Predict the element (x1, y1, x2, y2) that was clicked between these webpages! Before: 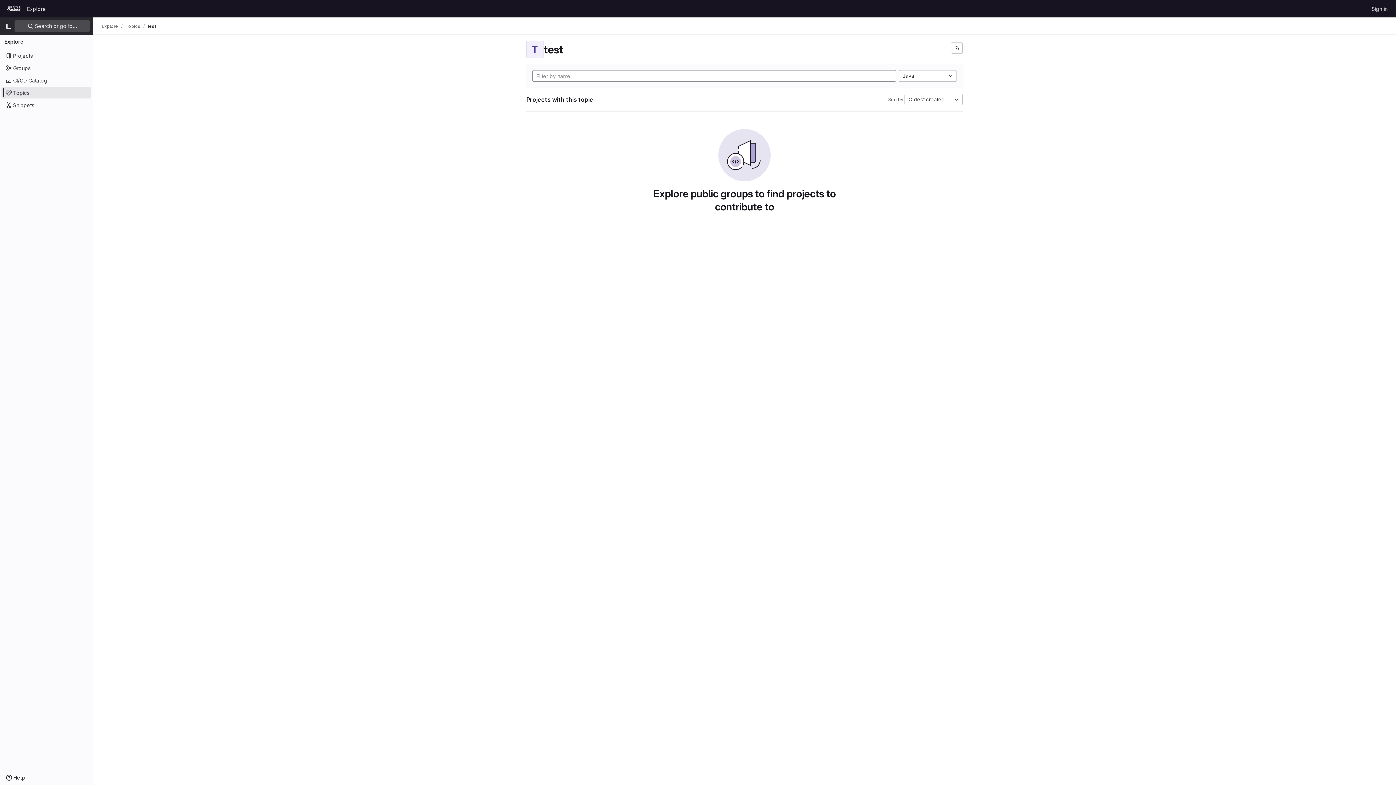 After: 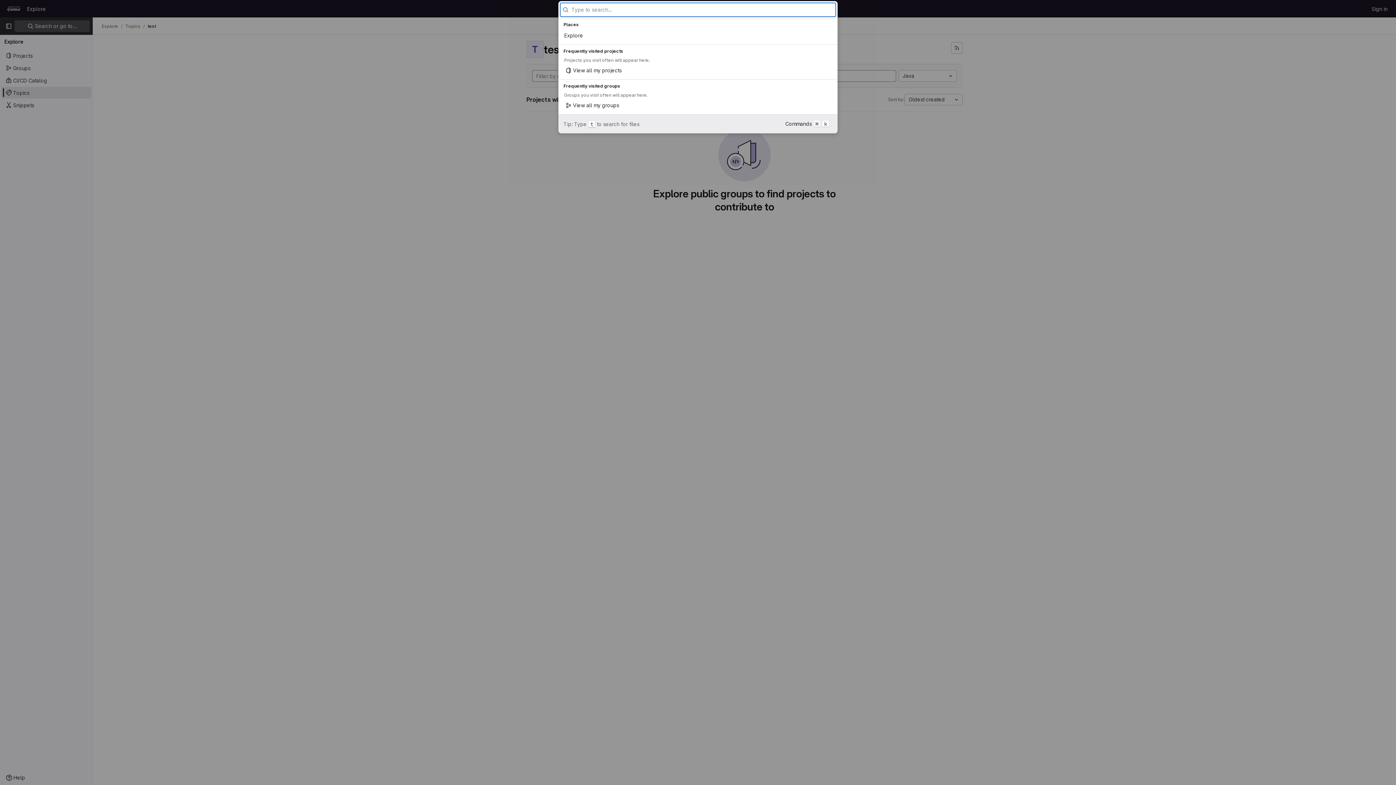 Action: bbox: (14, 20, 89, 32) label:  Search or go to…